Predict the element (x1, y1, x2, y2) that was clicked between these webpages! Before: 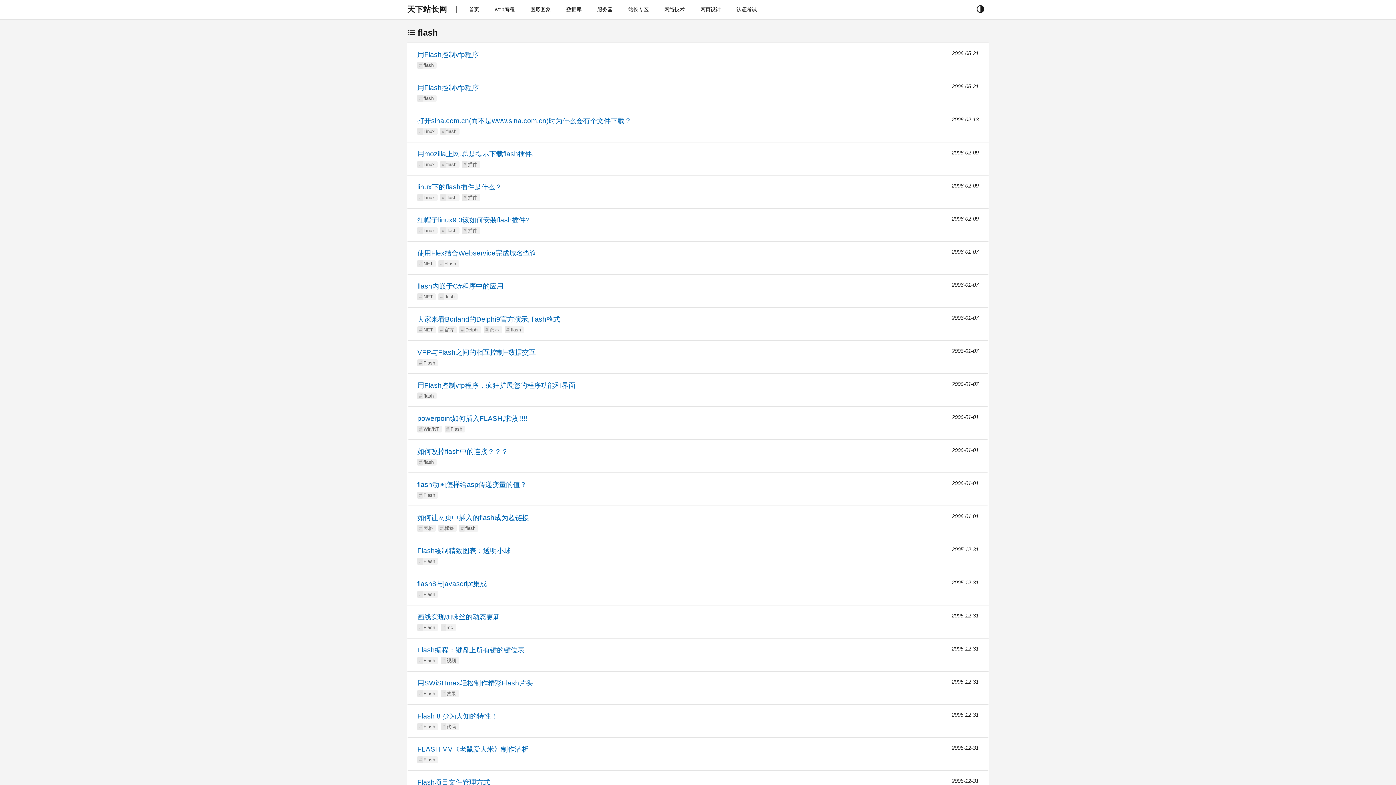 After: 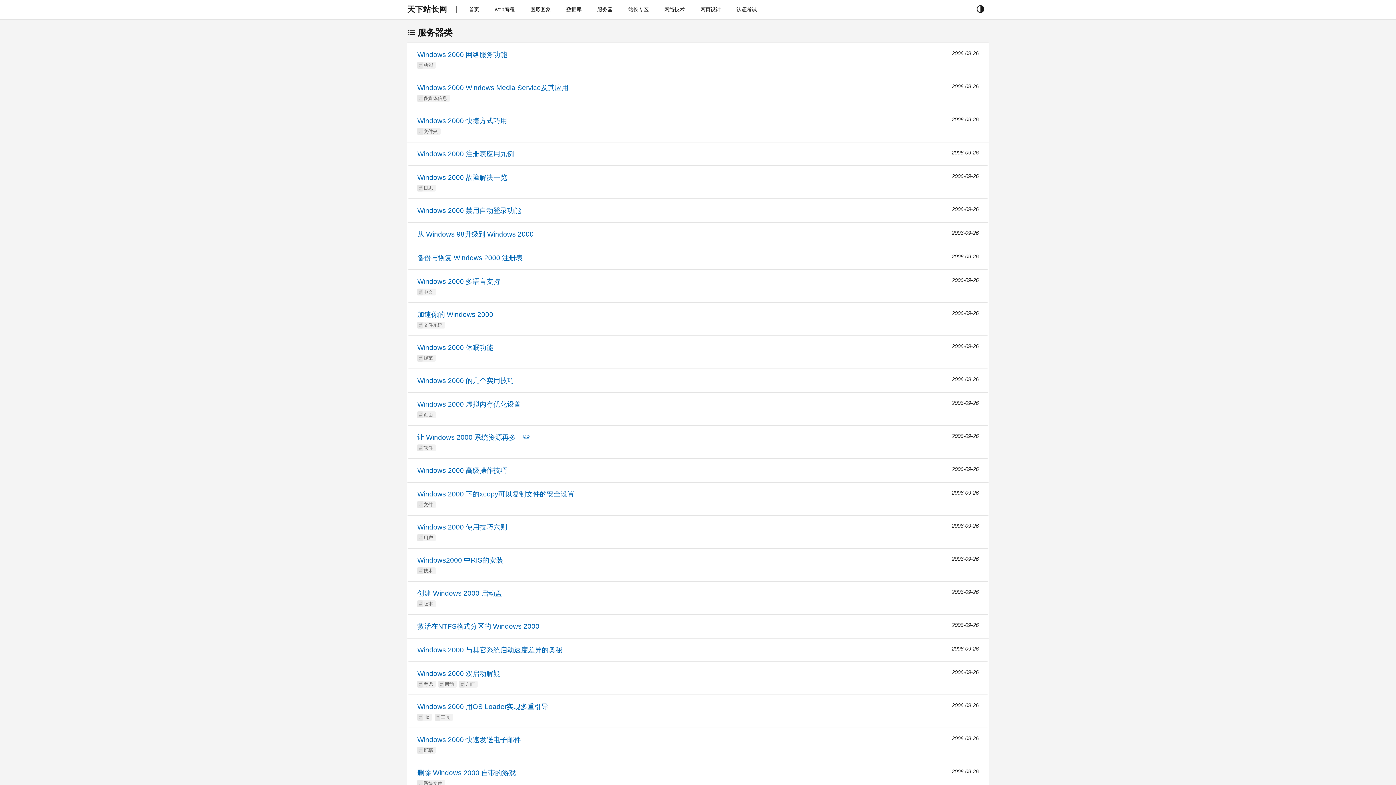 Action: bbox: (589, 6, 620, 13) label: 服务器